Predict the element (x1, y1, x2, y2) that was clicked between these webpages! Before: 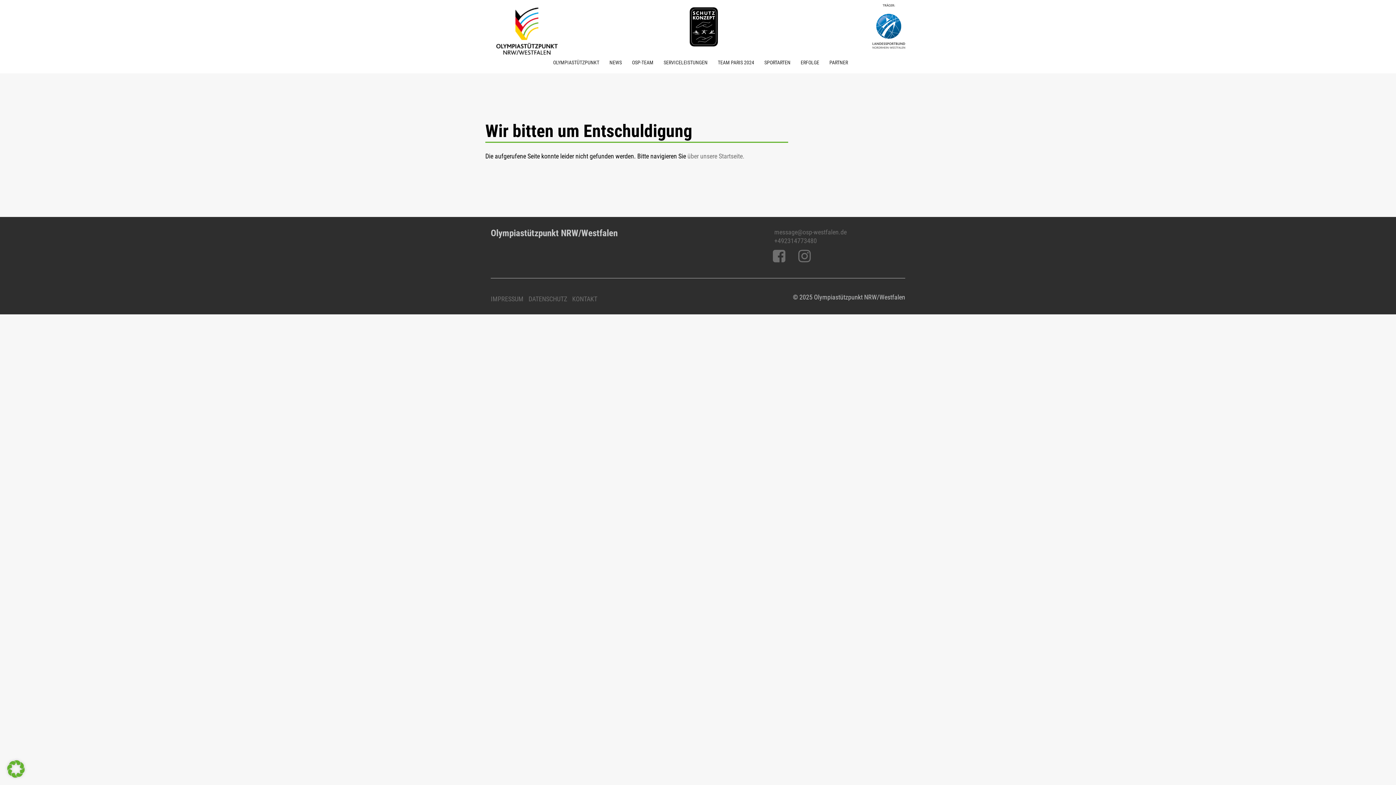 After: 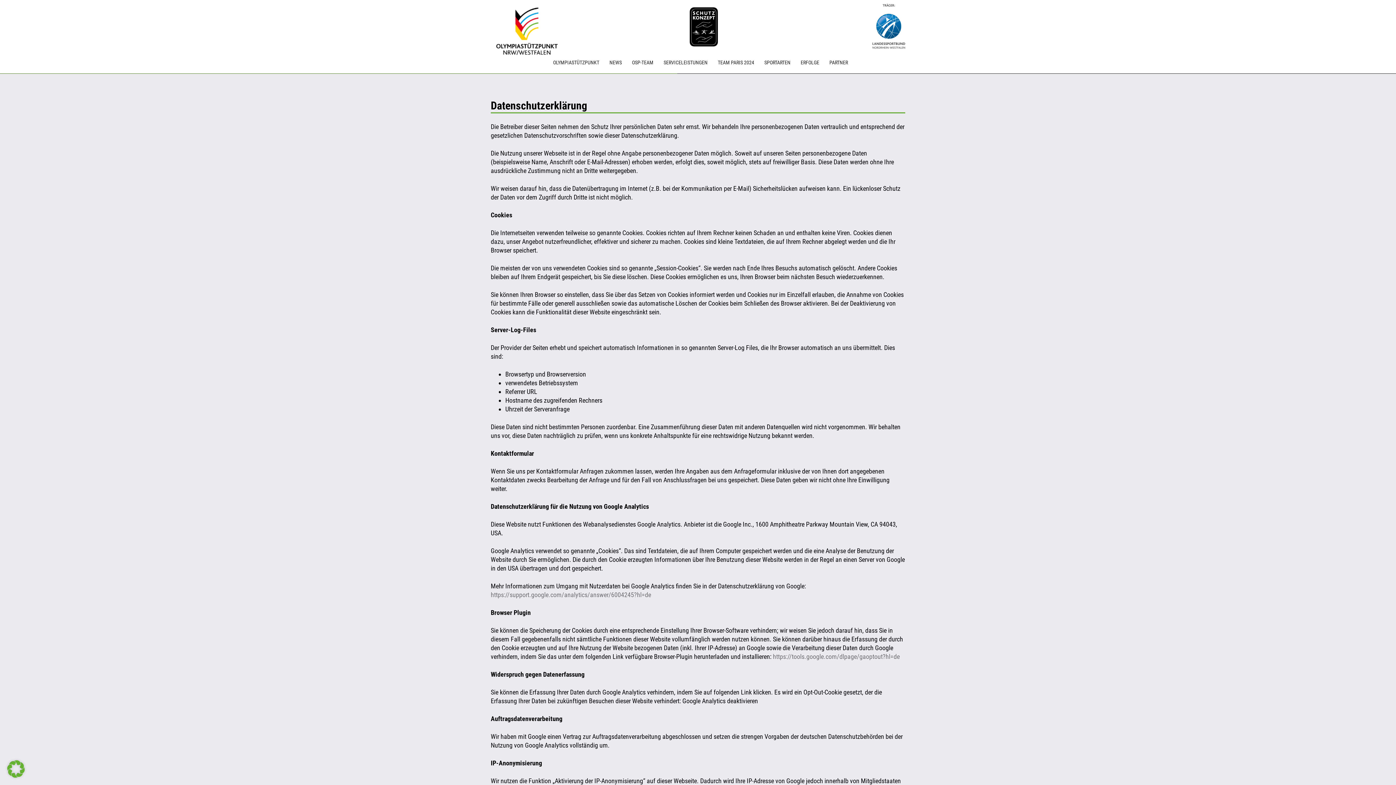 Action: label: DATENSCHUTZ bbox: (528, 295, 567, 302)